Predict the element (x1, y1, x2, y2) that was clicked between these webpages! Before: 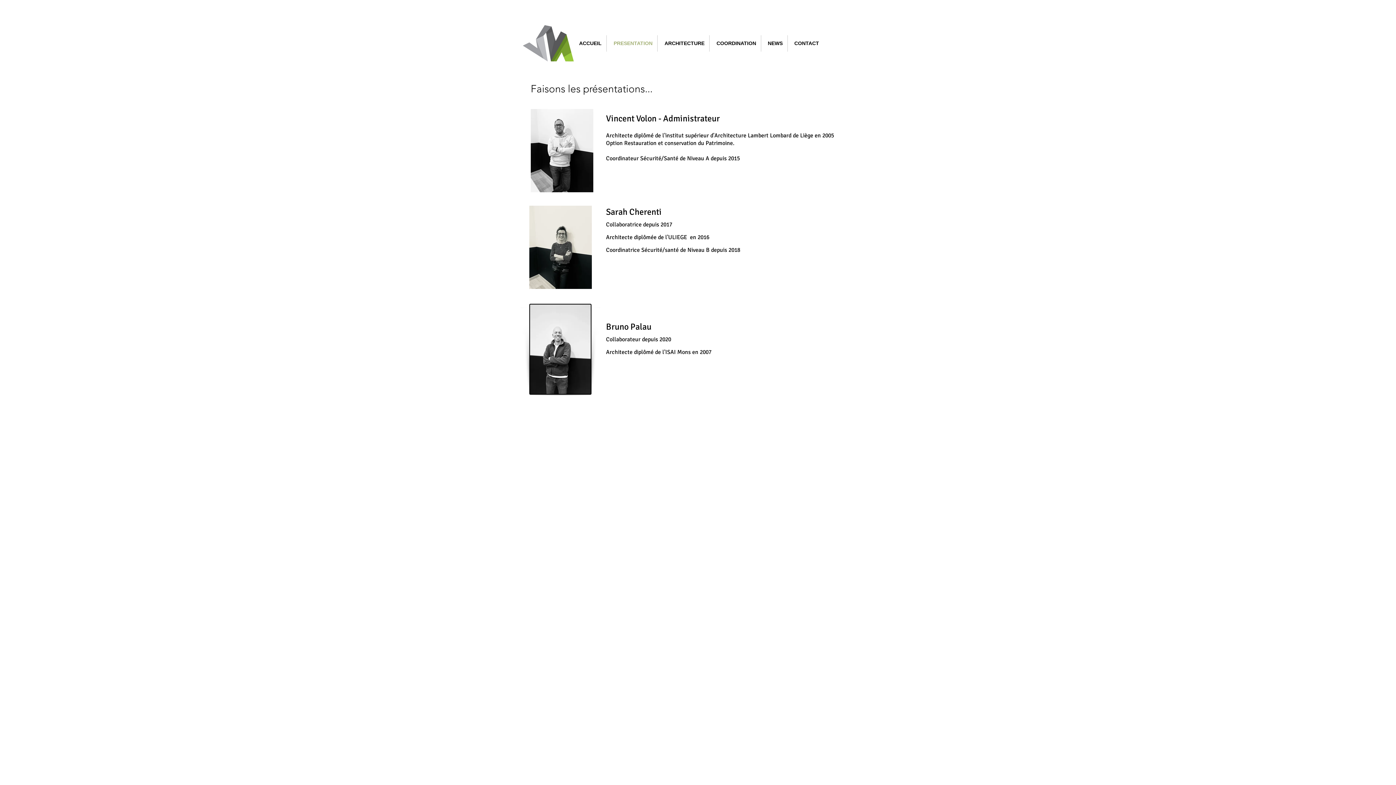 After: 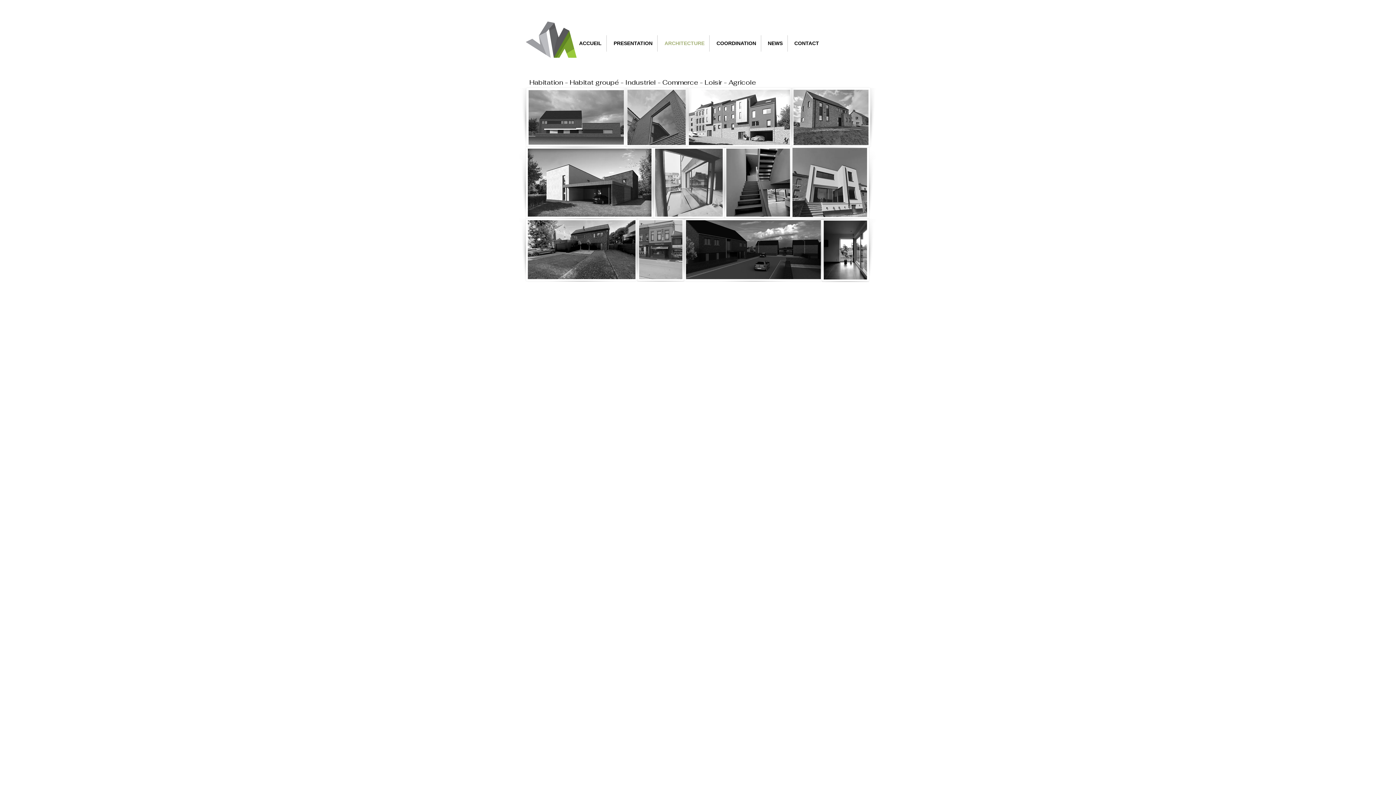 Action: bbox: (657, 35, 709, 51) label: ARCHITECTURE